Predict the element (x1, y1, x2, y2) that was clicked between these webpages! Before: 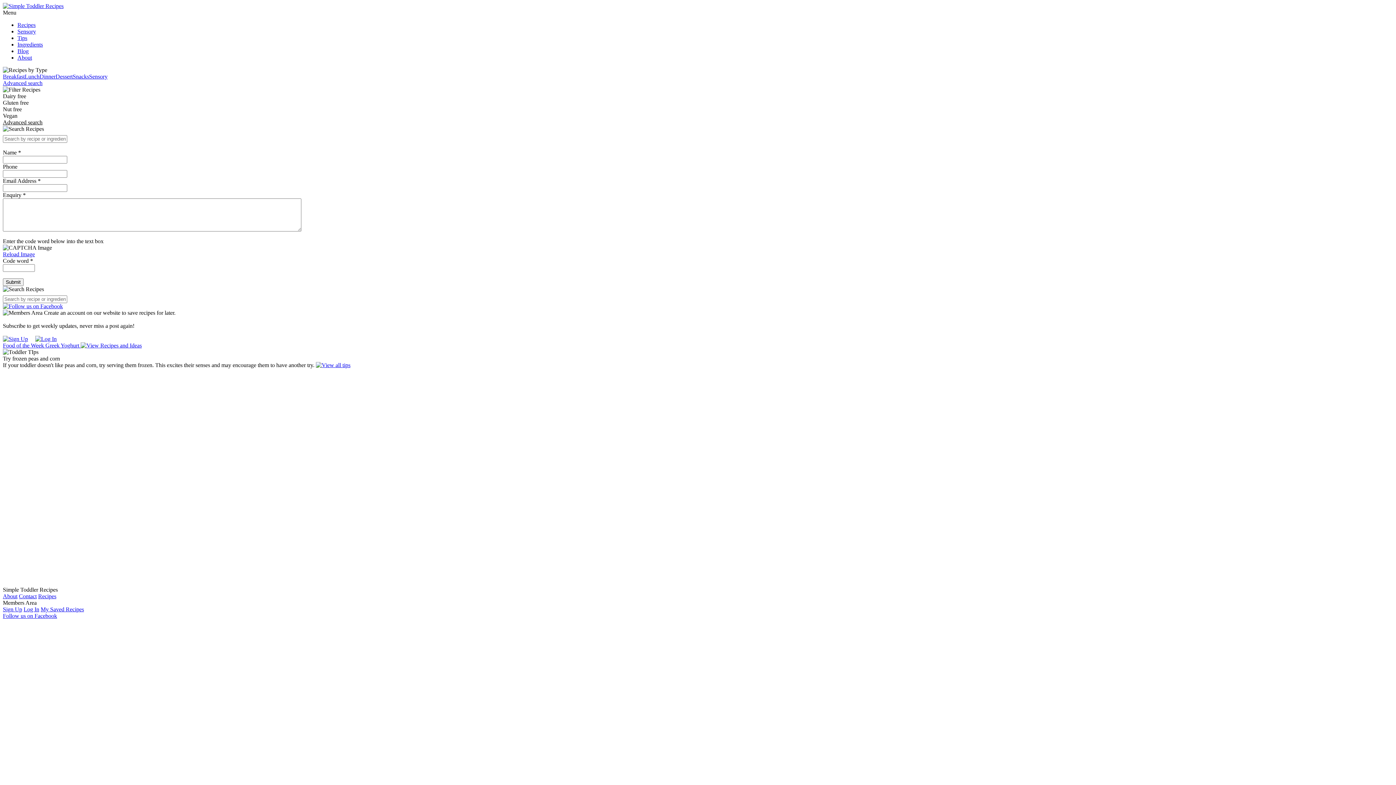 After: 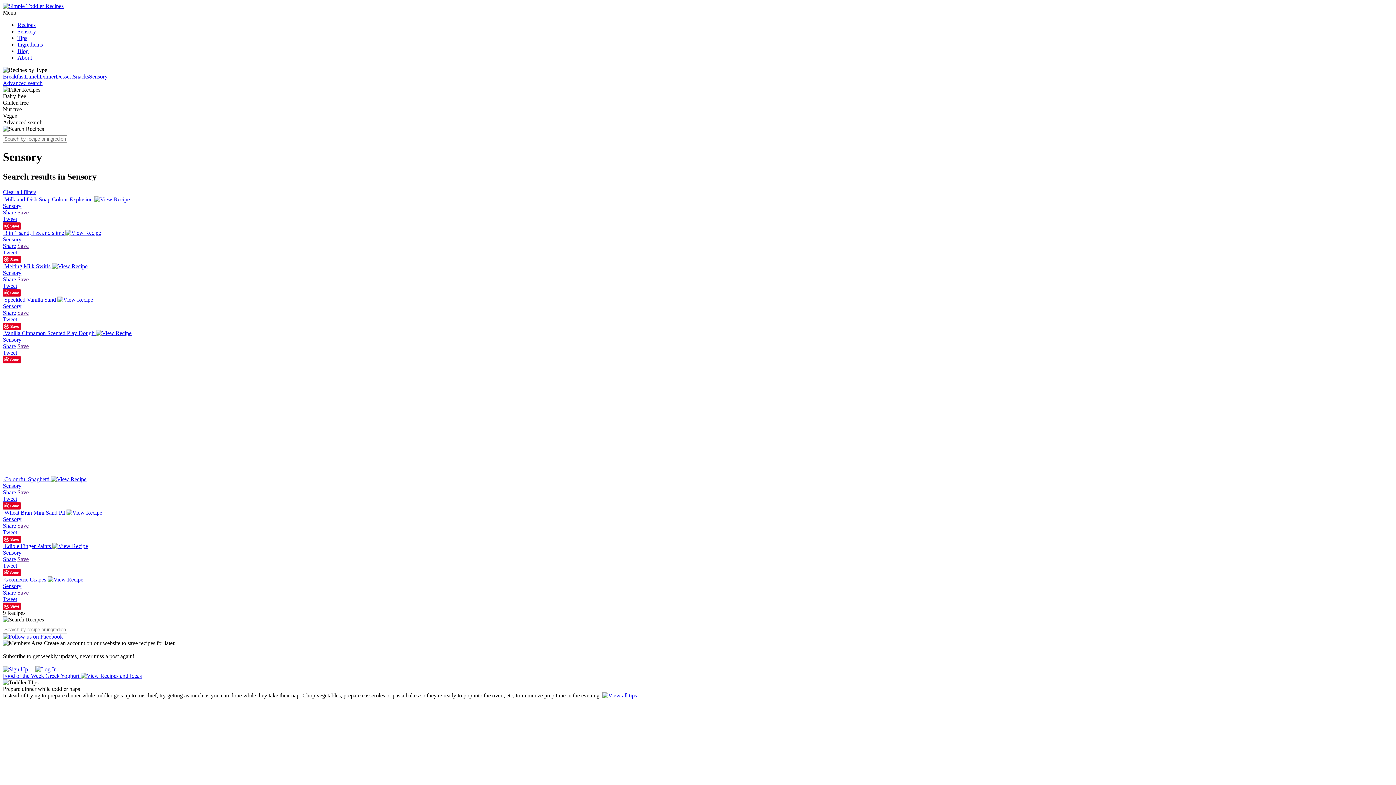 Action: bbox: (17, 28, 36, 34) label: Sensory